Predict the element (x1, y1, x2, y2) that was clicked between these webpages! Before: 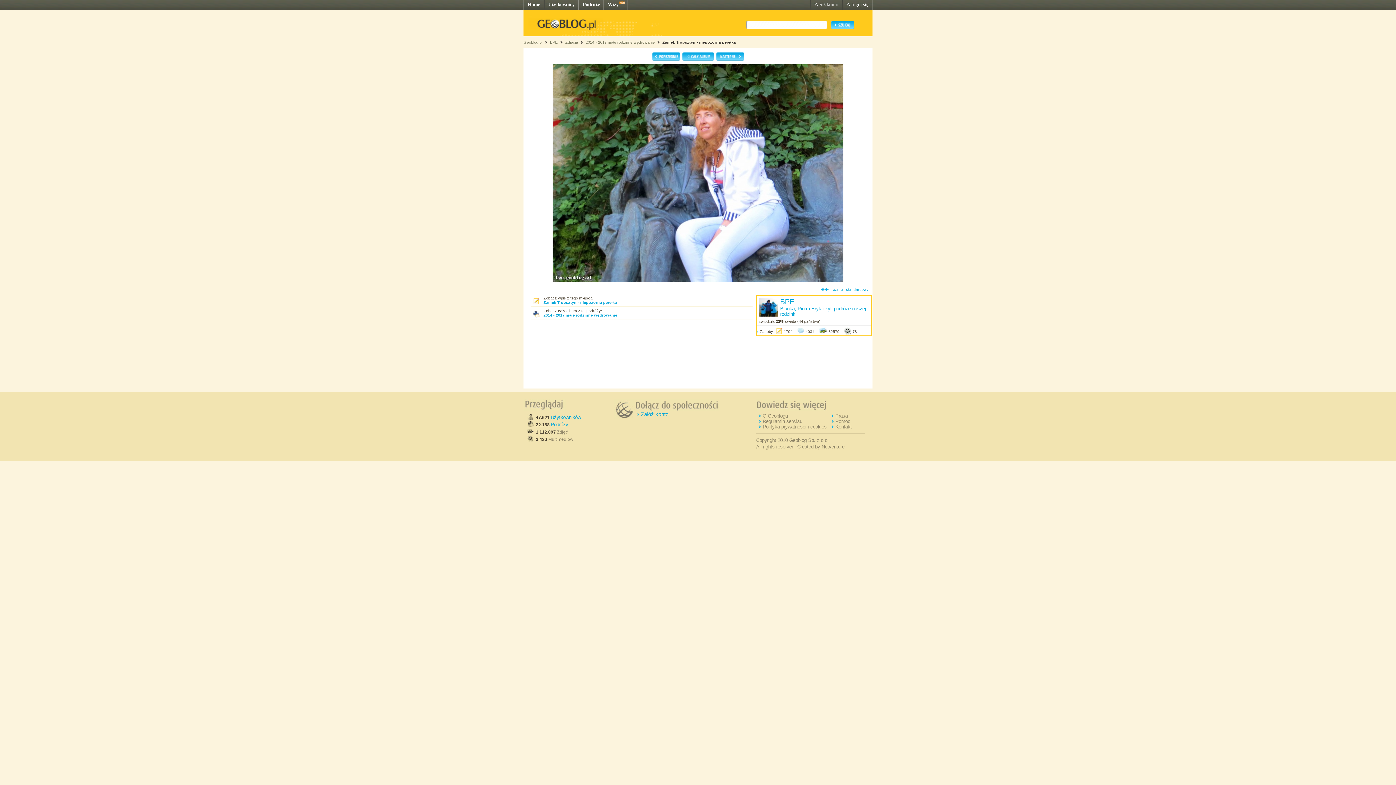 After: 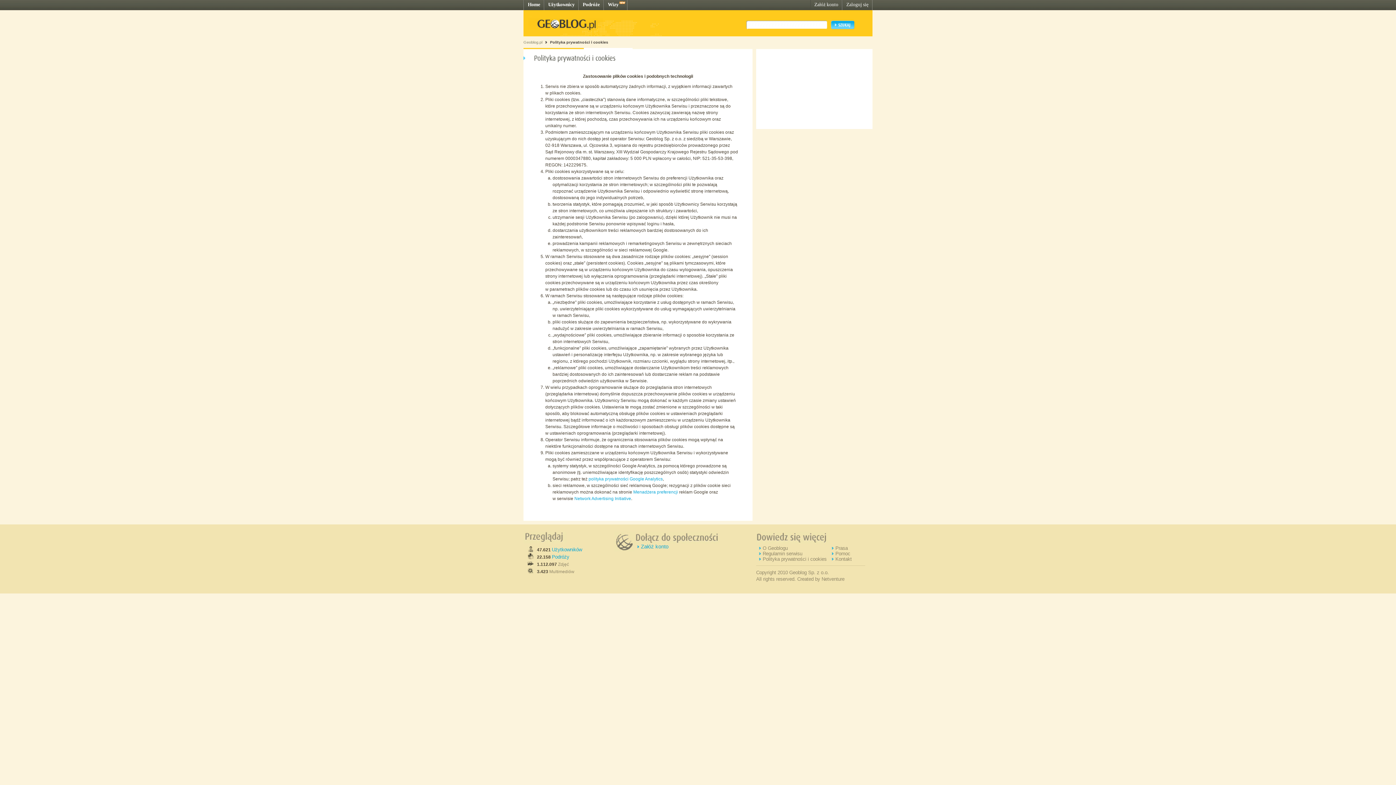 Action: label: Polityka prywatności i cookies bbox: (762, 424, 826, 429)